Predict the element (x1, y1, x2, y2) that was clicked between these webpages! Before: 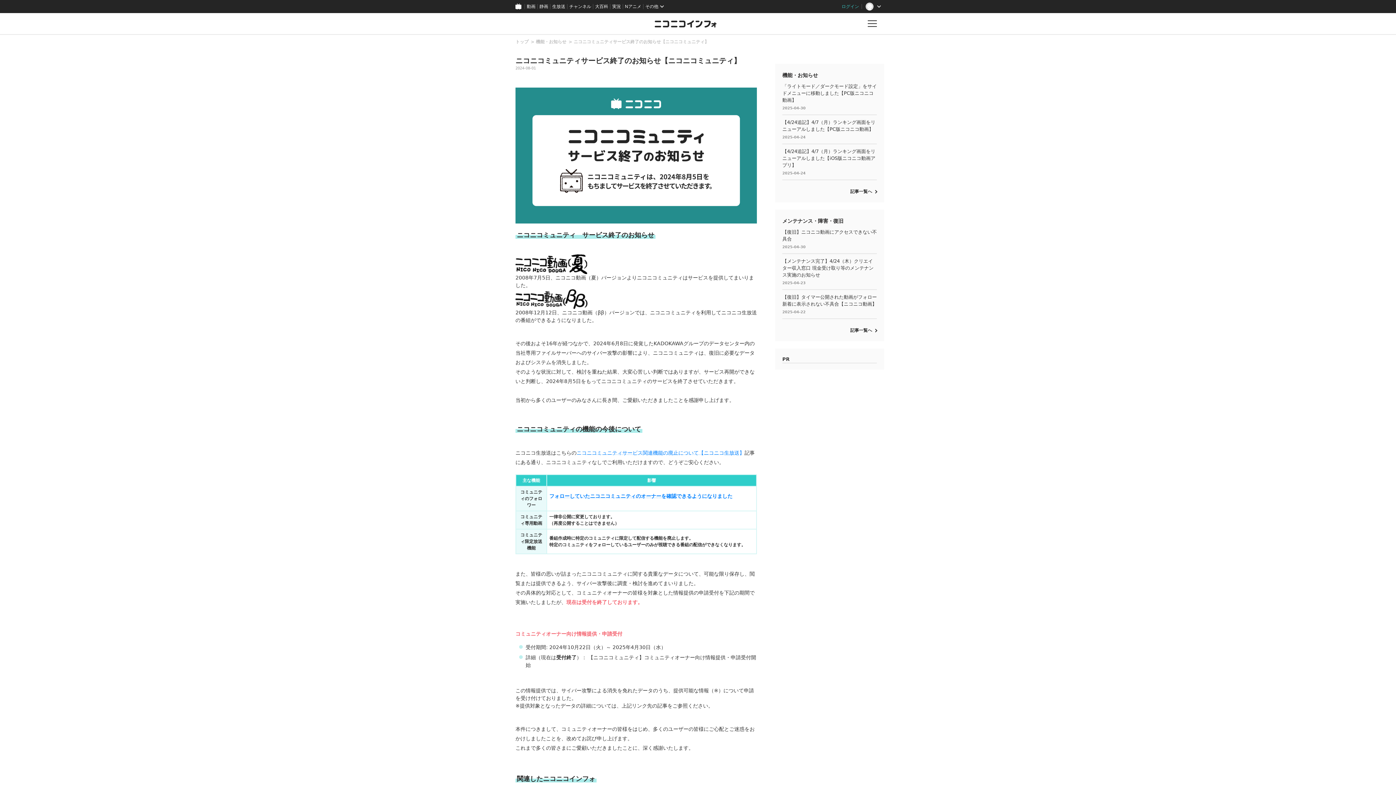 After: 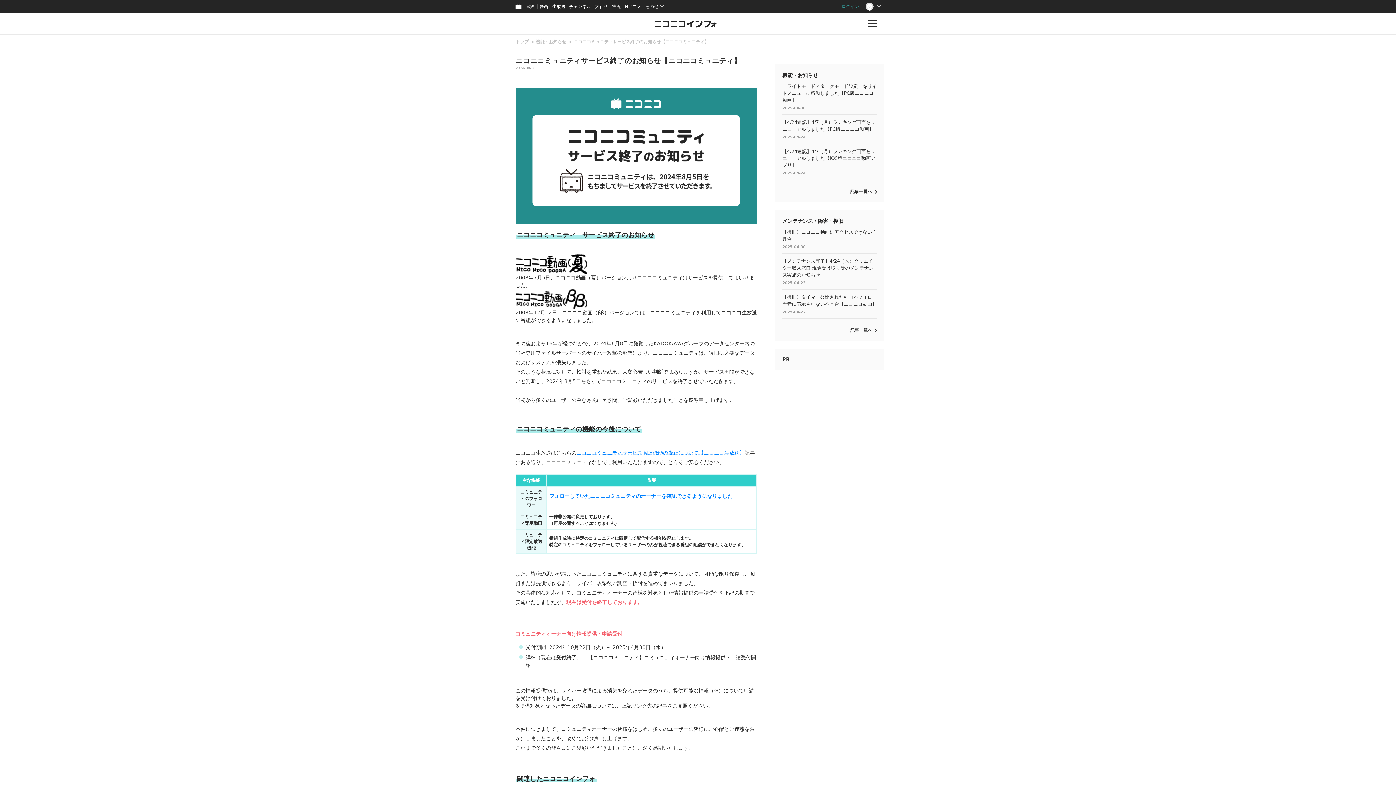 Action: bbox: (573, 39, 709, 44) label: ニコニコミュニティサービス終了のお知らせ【ニコニコミュニティ】